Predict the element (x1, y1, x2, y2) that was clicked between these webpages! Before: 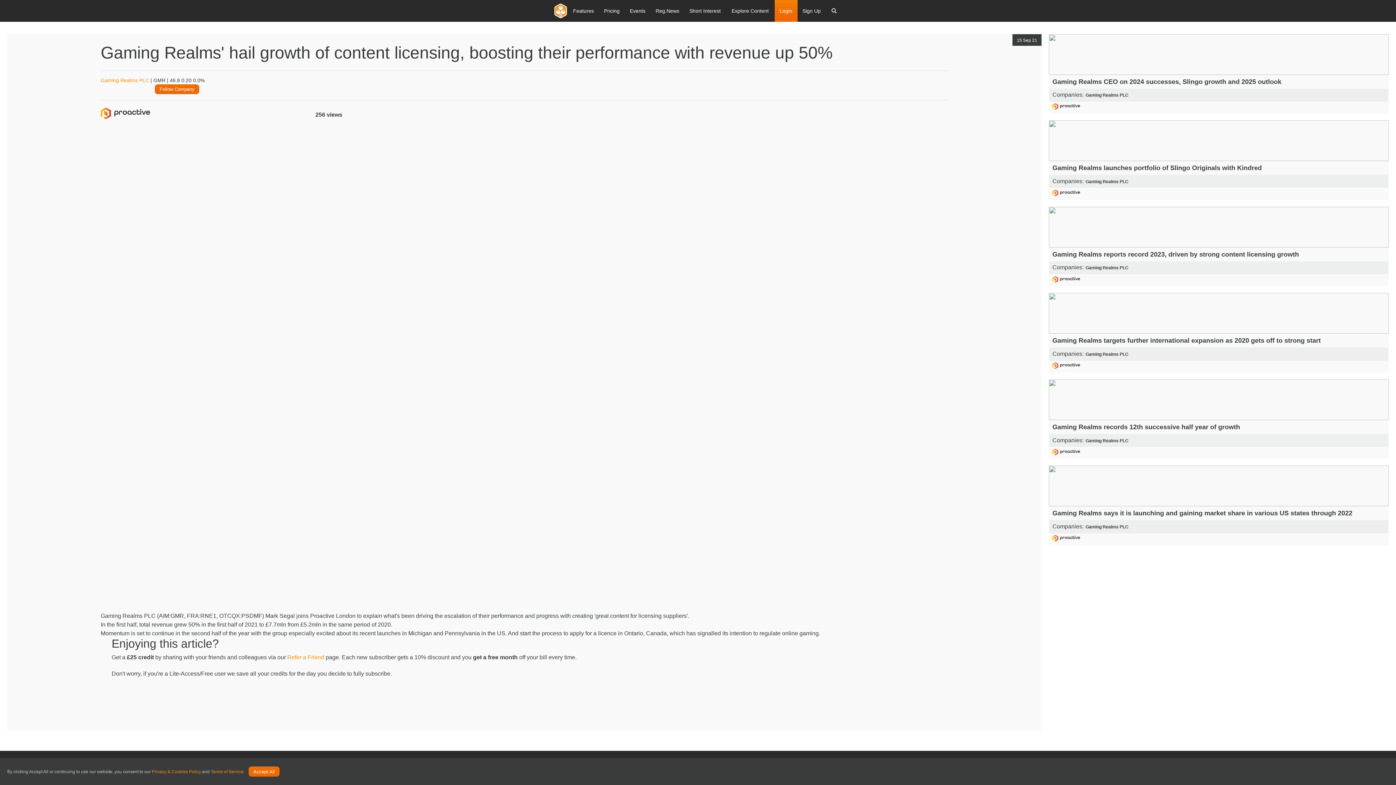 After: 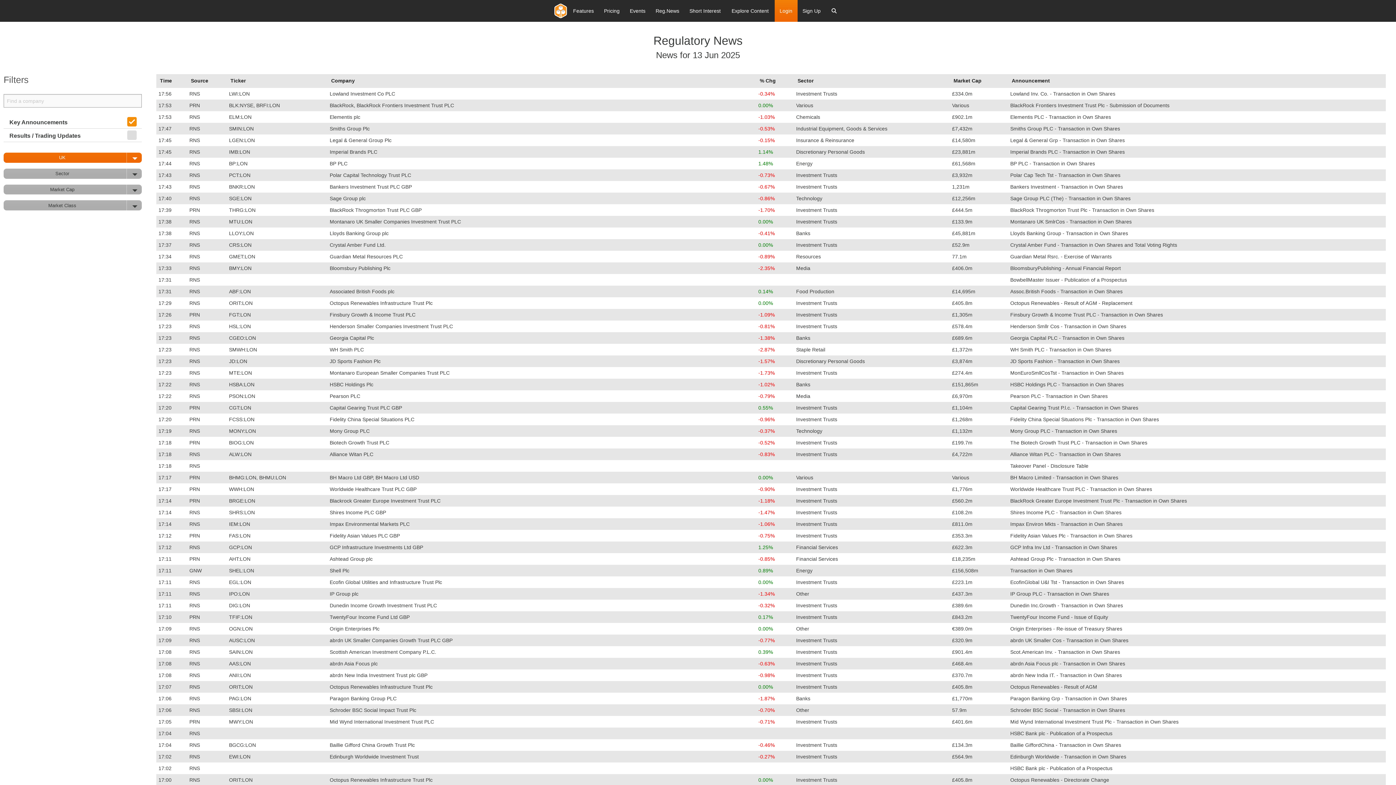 Action: label: Reg.News bbox: (650, 0, 684, 21)